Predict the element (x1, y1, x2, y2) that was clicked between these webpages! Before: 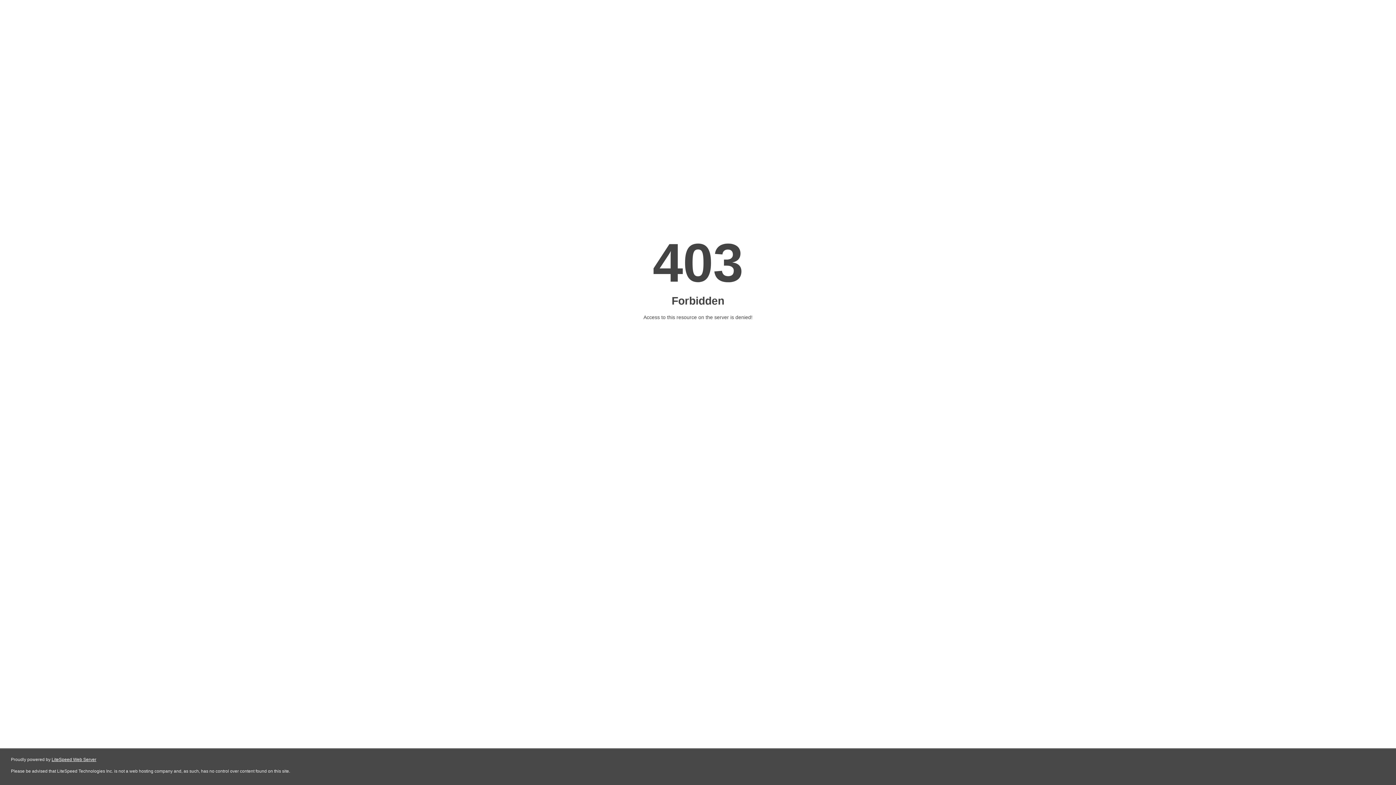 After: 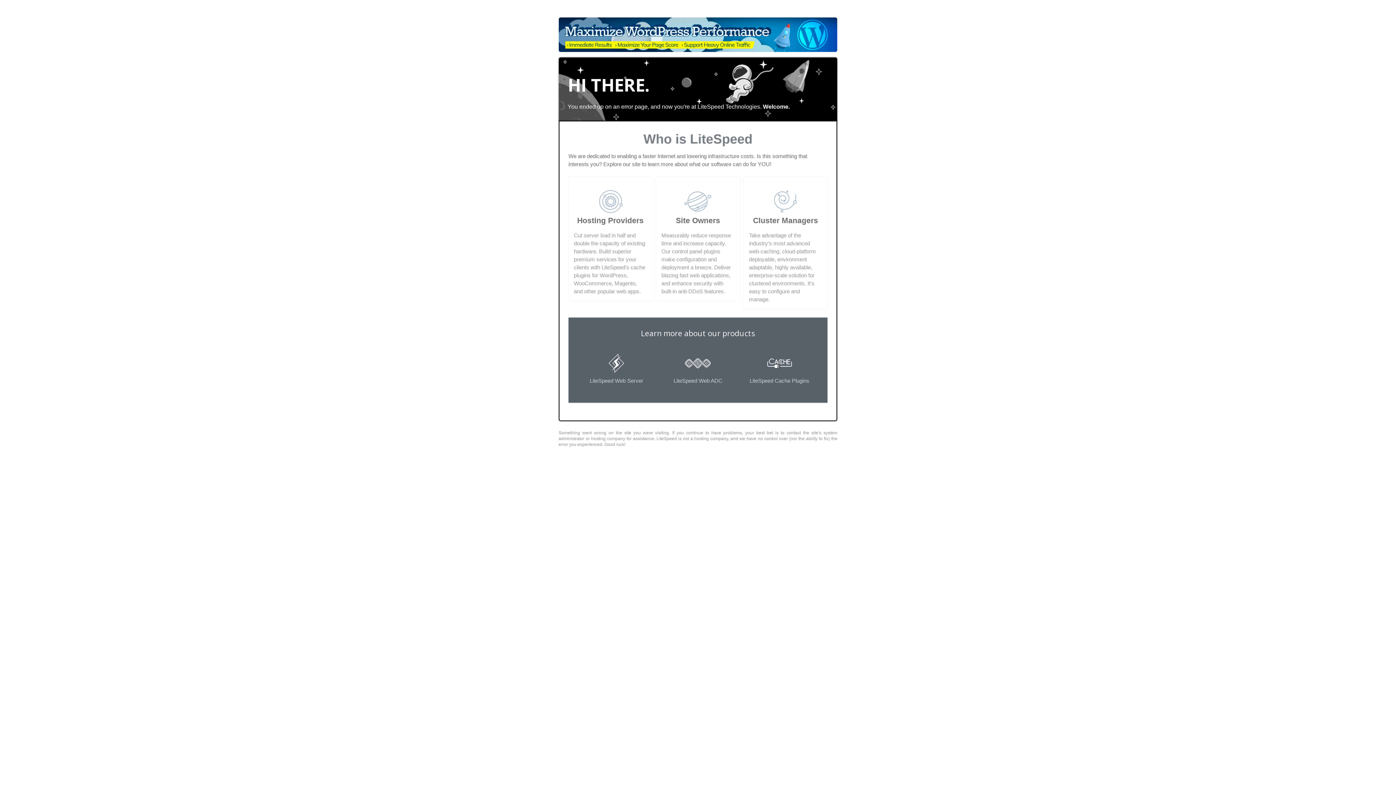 Action: bbox: (51, 757, 96, 762) label: LiteSpeed Web Server